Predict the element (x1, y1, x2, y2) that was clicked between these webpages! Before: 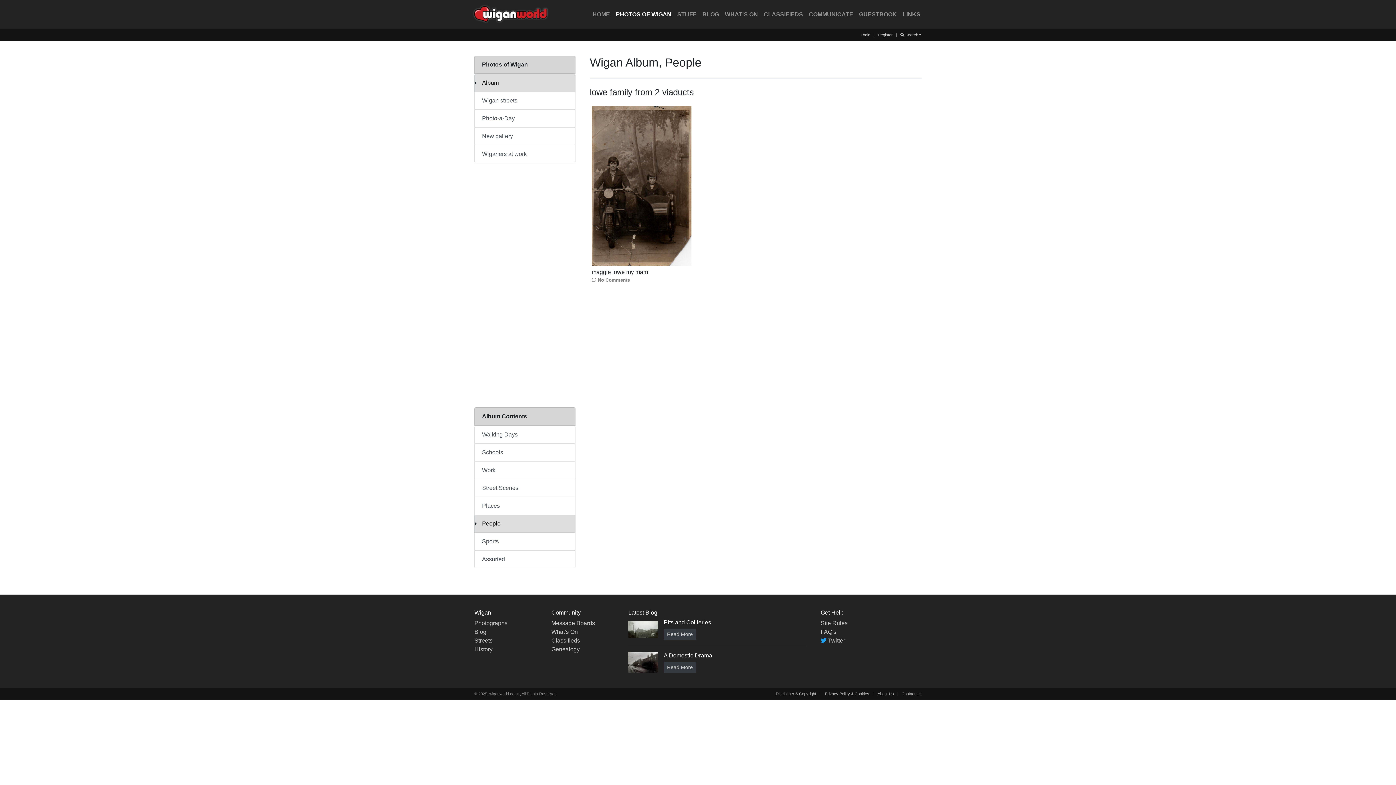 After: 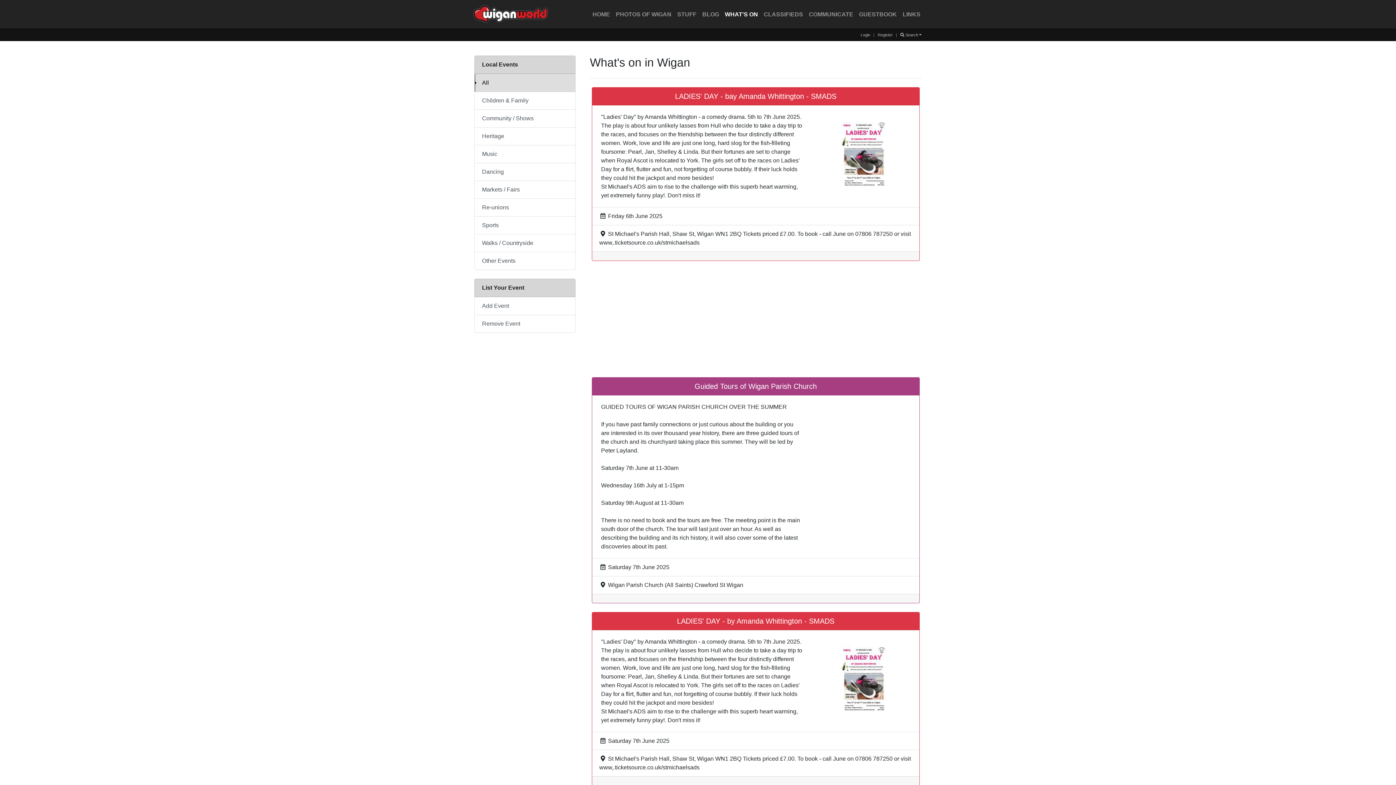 Action: bbox: (551, 629, 578, 635) label: What's On